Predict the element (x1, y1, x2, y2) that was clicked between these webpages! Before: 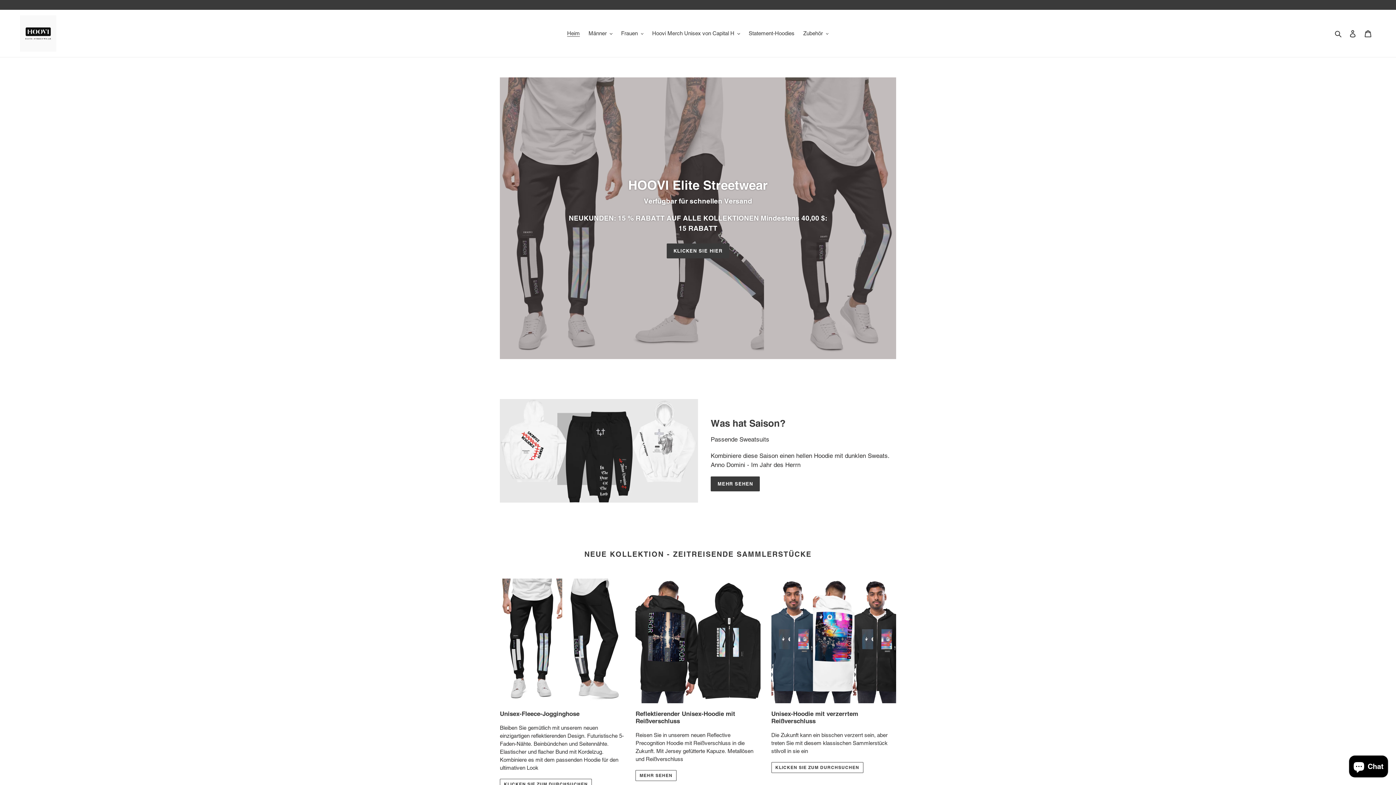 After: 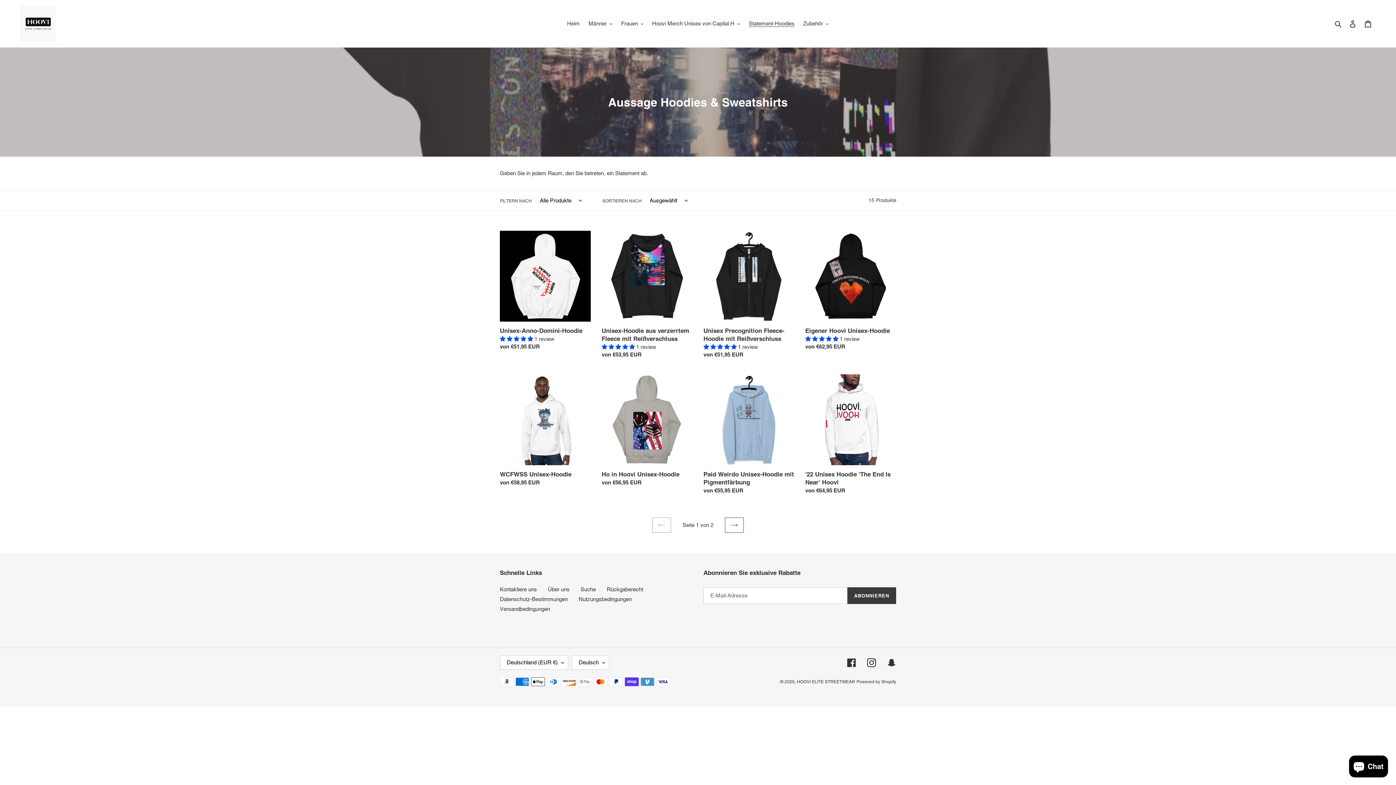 Action: bbox: (635, 770, 676, 781) label: Mehr sehen: Aussage Hoodies &amp; Sweatshirts